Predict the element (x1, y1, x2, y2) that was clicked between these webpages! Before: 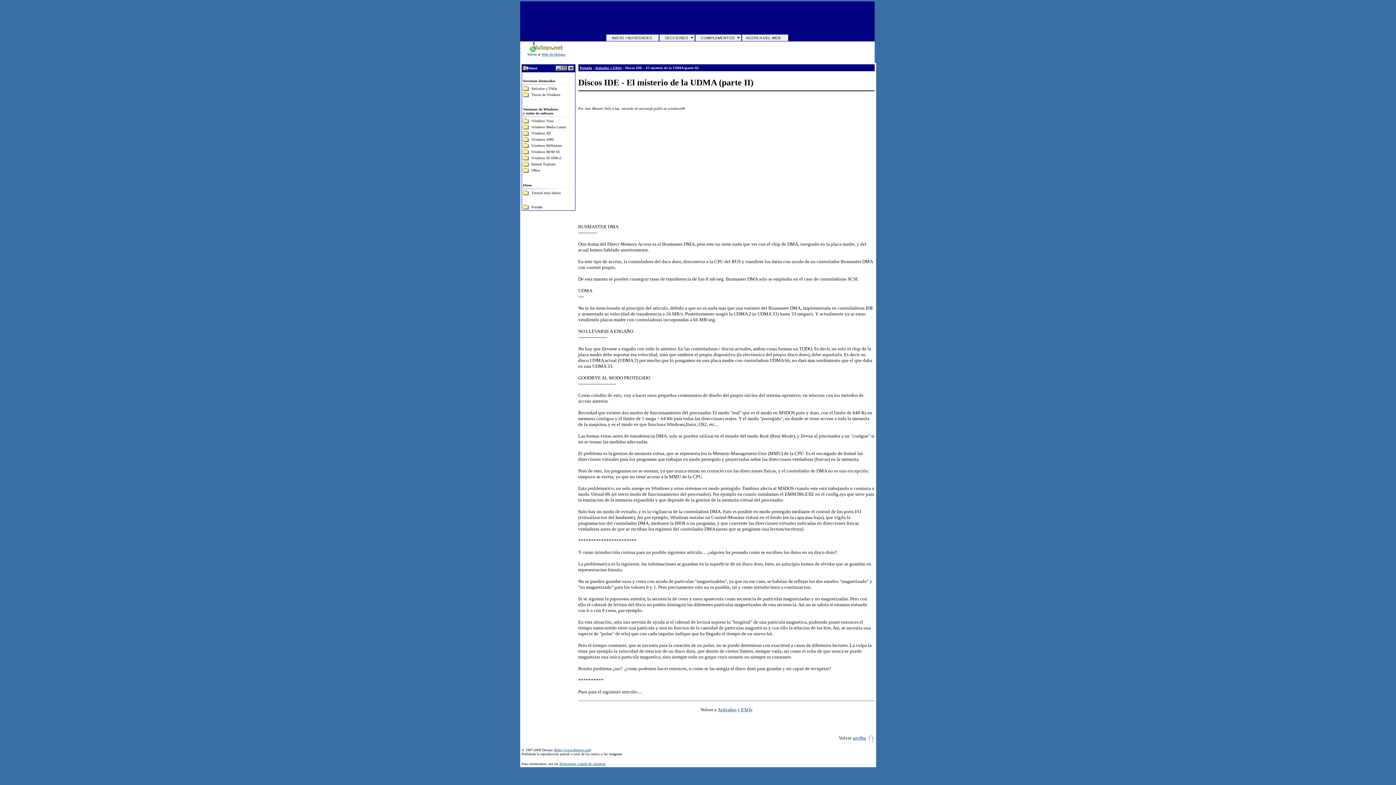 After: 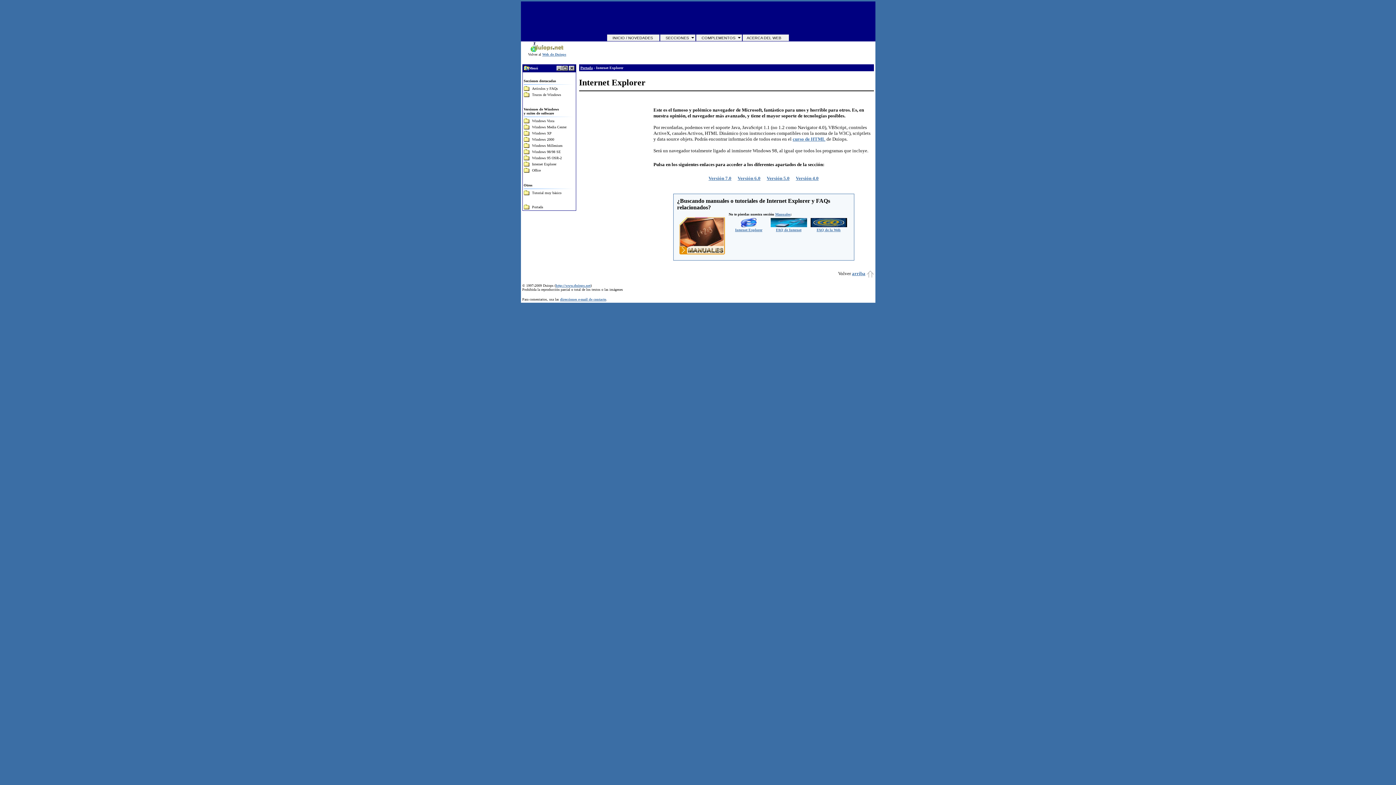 Action: bbox: (531, 162, 555, 166) label: Internet Explorer